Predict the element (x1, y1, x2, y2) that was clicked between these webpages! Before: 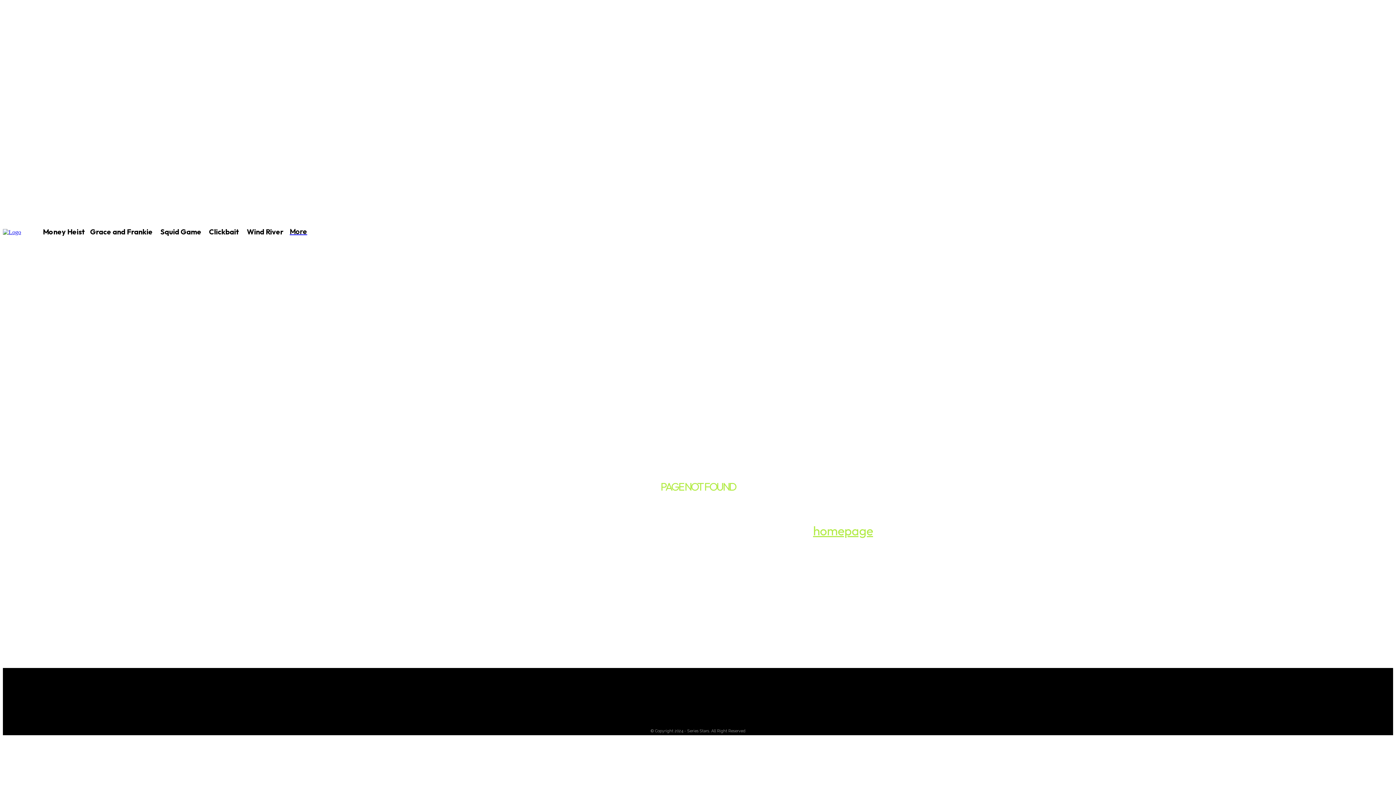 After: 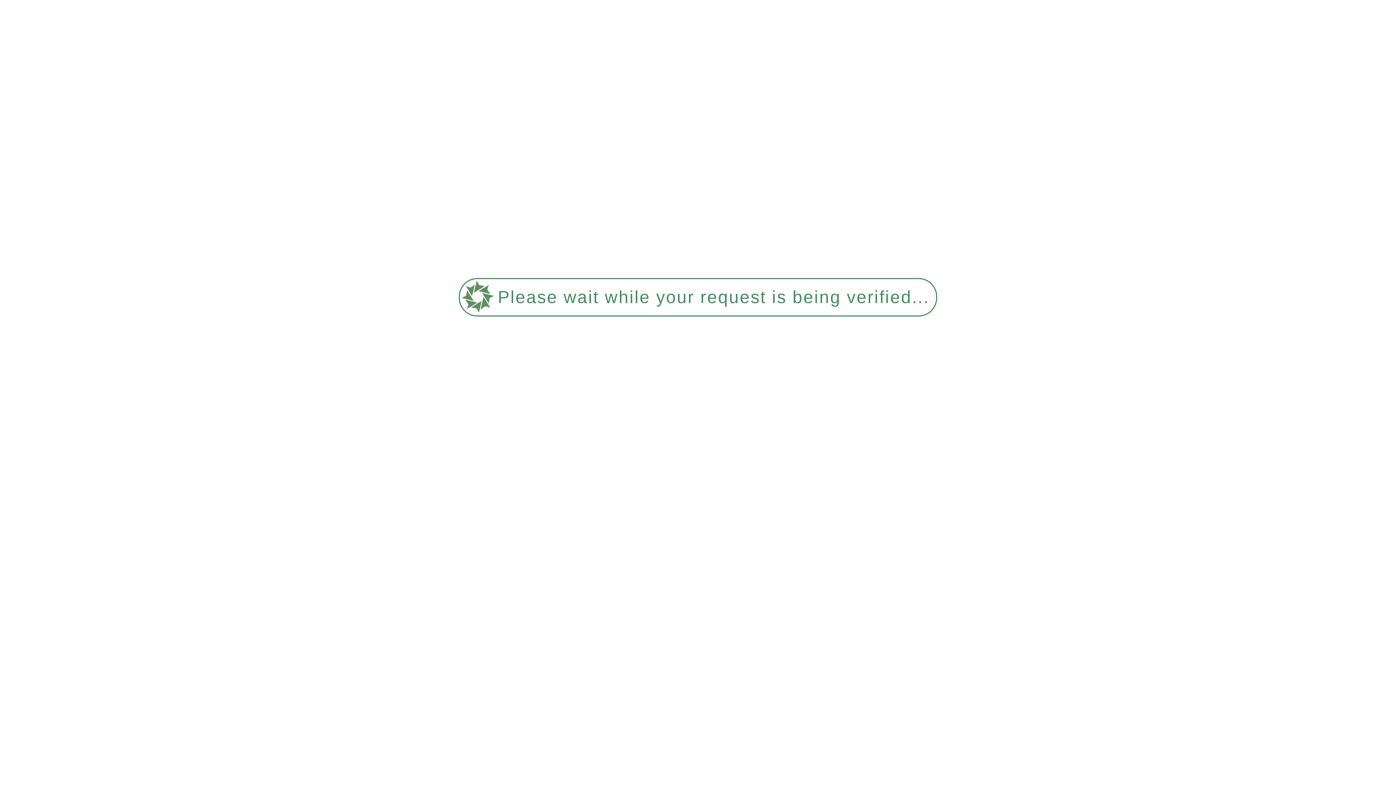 Action: bbox: (42, 223, 85, 240) label: Money Heist